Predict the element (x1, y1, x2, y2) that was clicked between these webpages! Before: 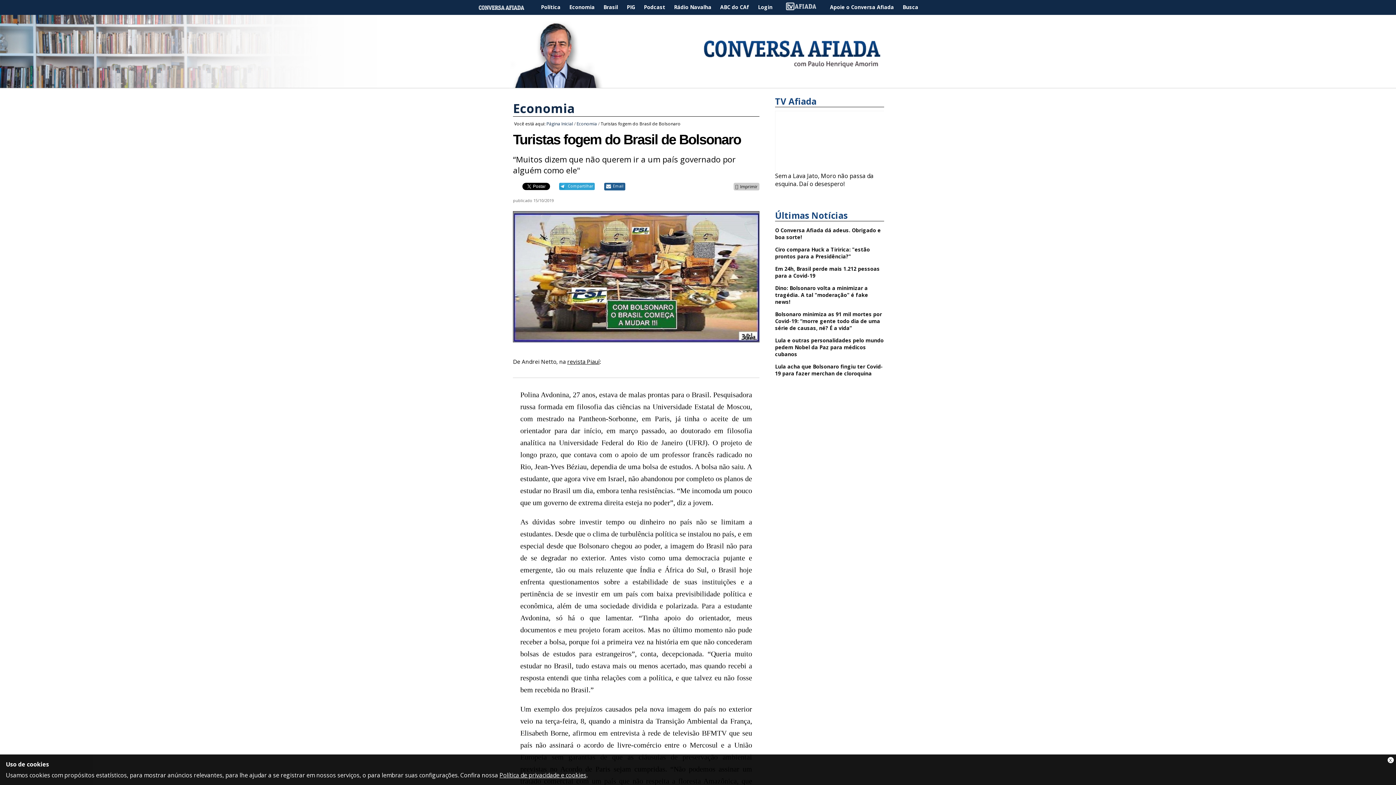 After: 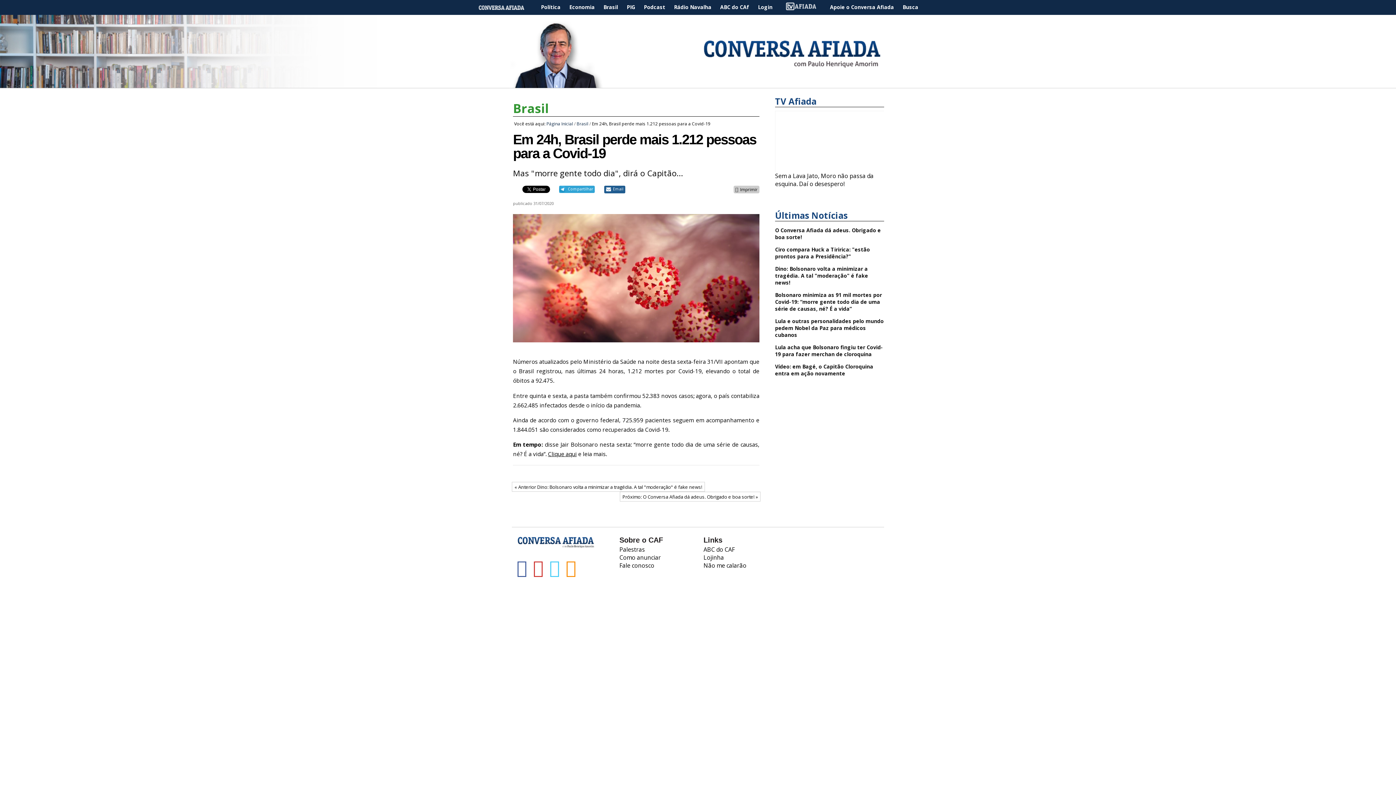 Action: label: Em 24h, Brasil perde mais 1.212 pessoas para a Covid-19 bbox: (775, 265, 884, 279)